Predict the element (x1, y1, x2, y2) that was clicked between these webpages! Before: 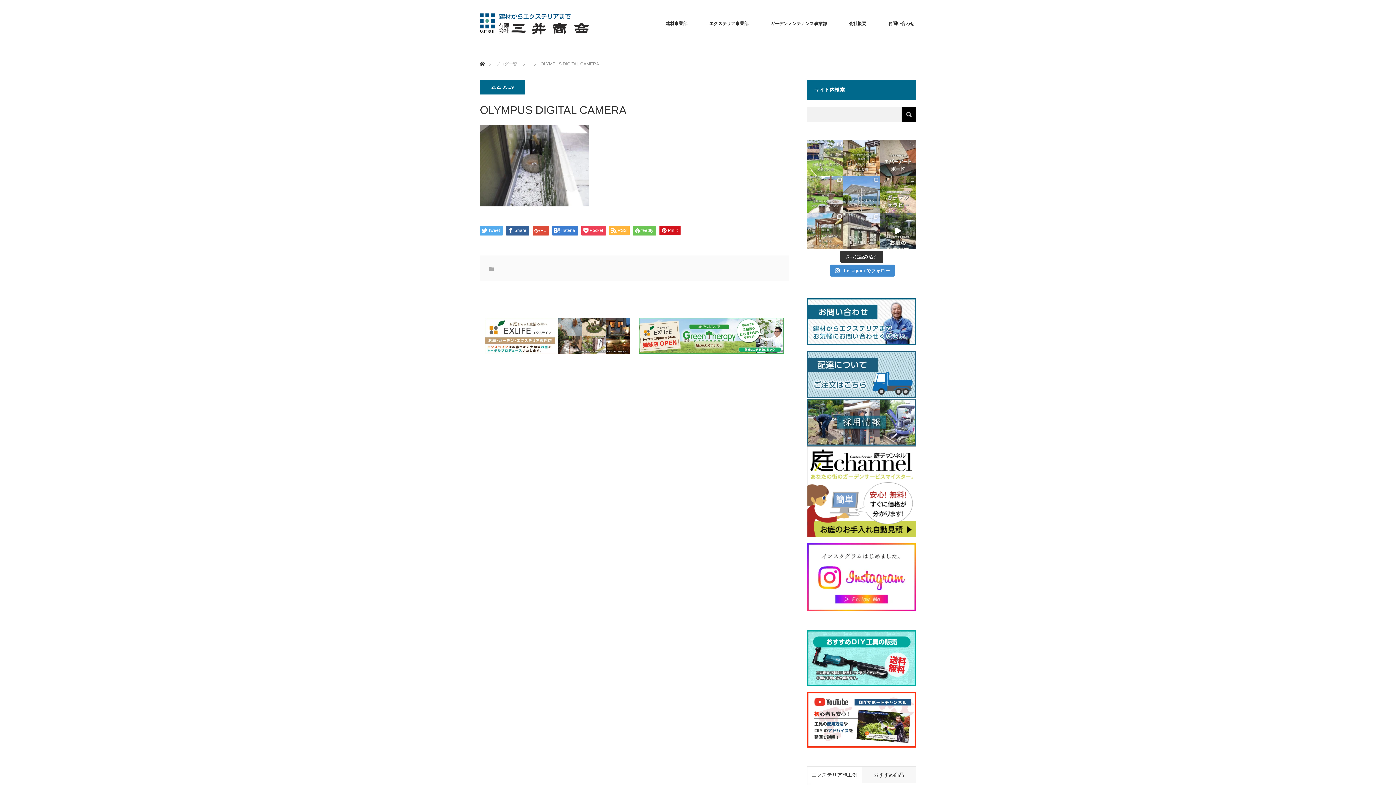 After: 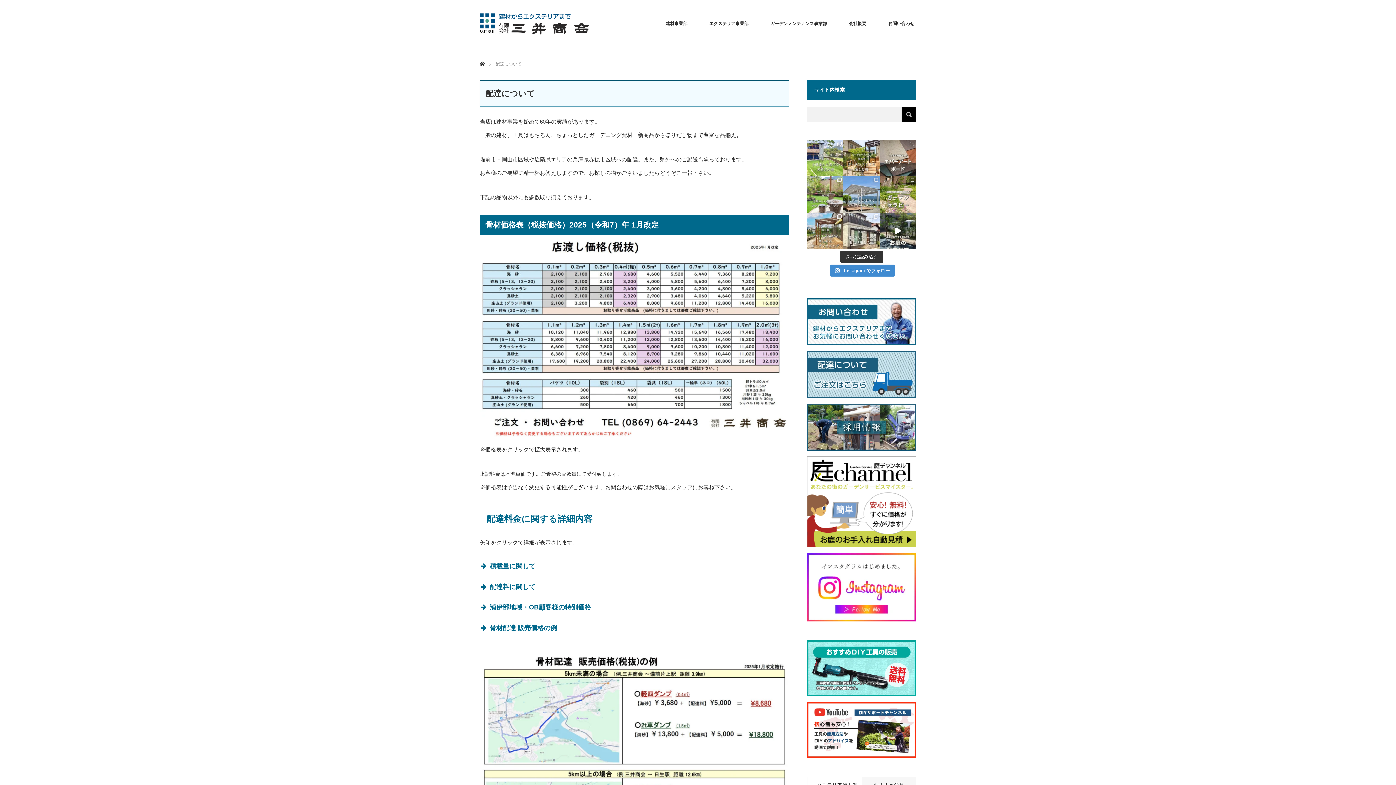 Action: bbox: (807, 393, 916, 399)